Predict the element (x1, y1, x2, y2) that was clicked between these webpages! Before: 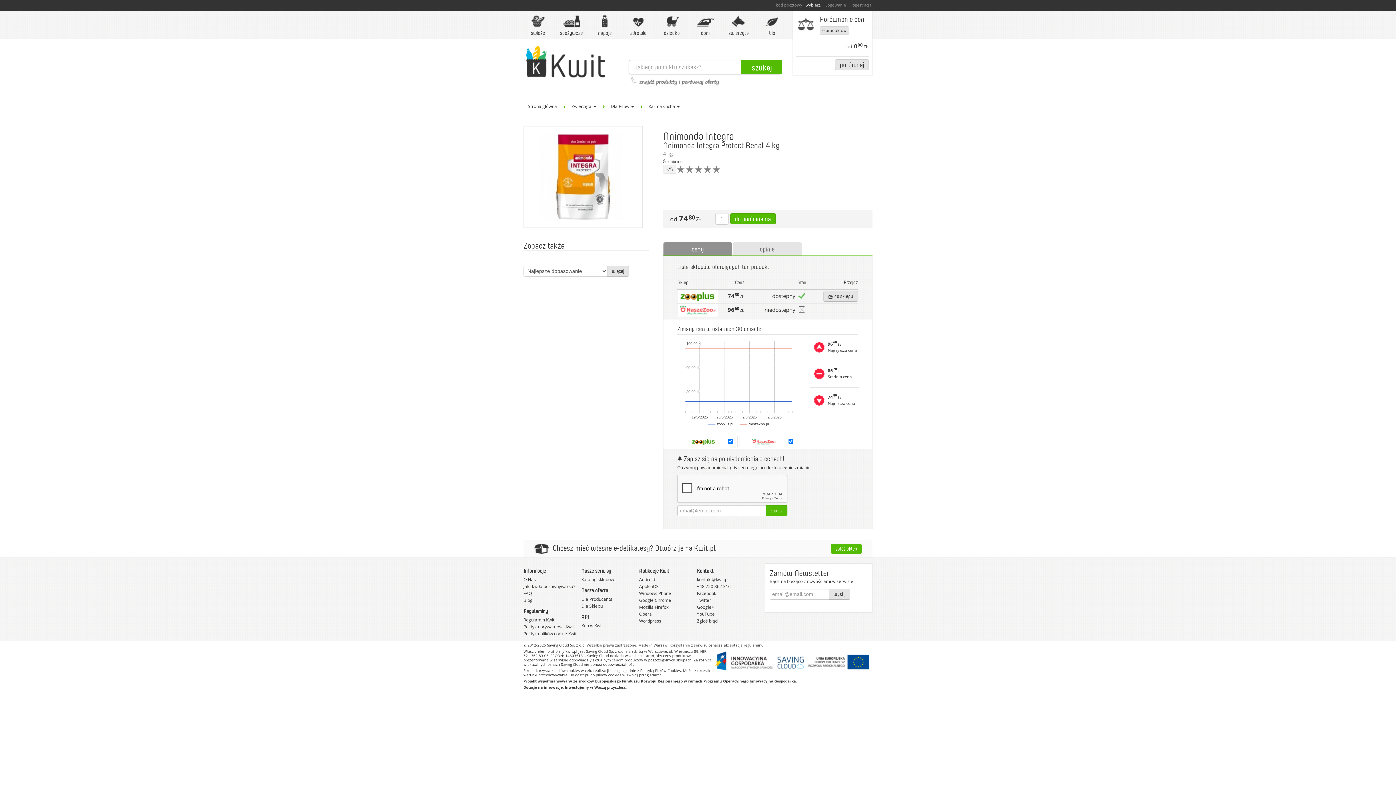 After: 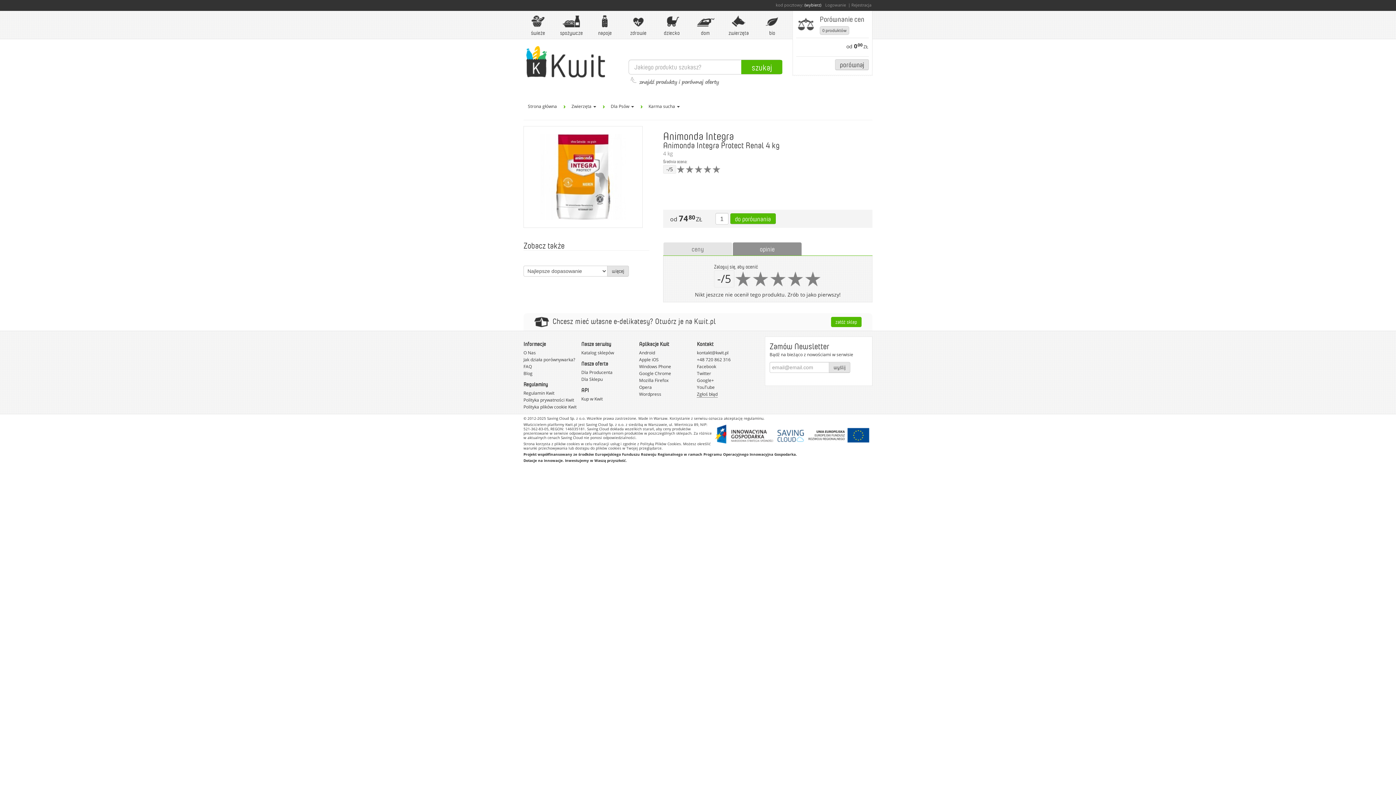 Action: bbox: (733, 242, 801, 255) label: opinie